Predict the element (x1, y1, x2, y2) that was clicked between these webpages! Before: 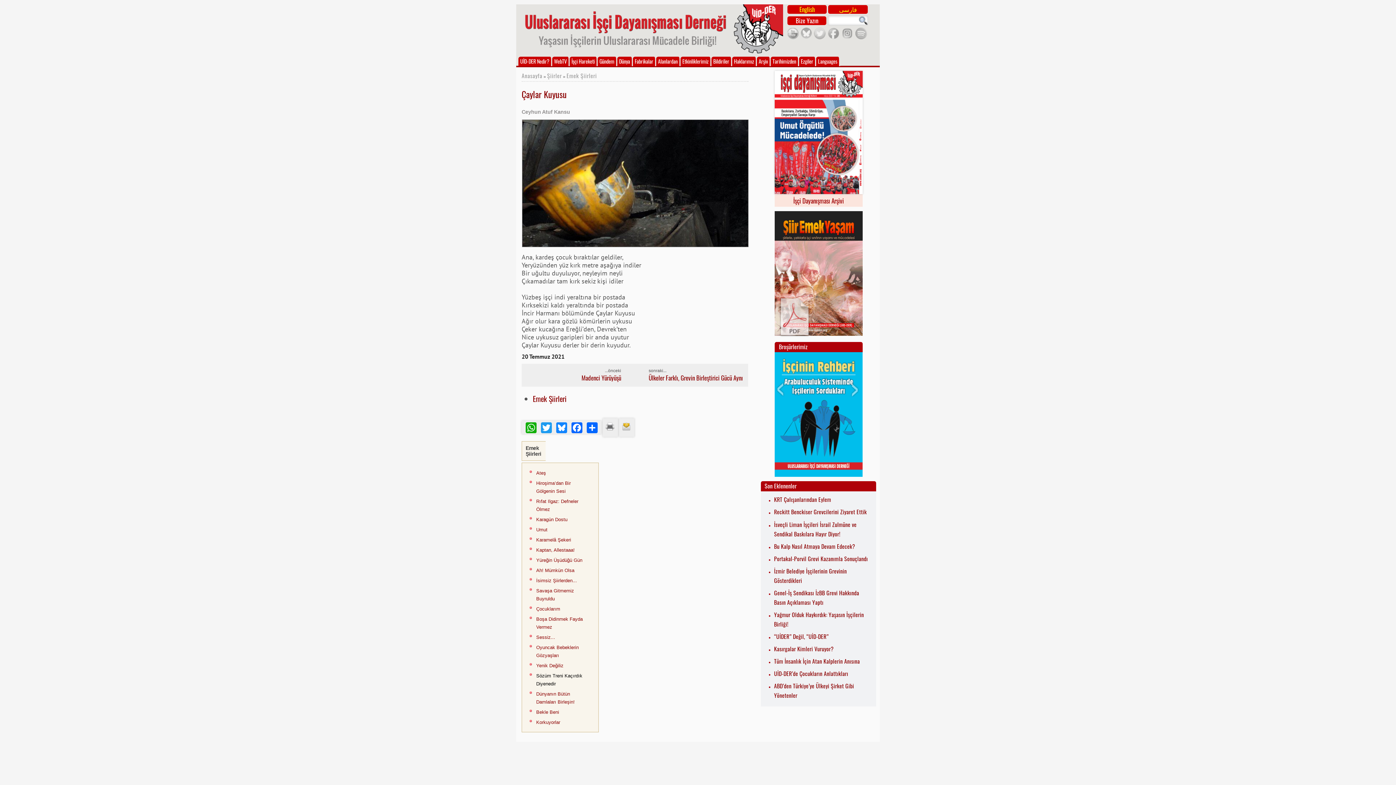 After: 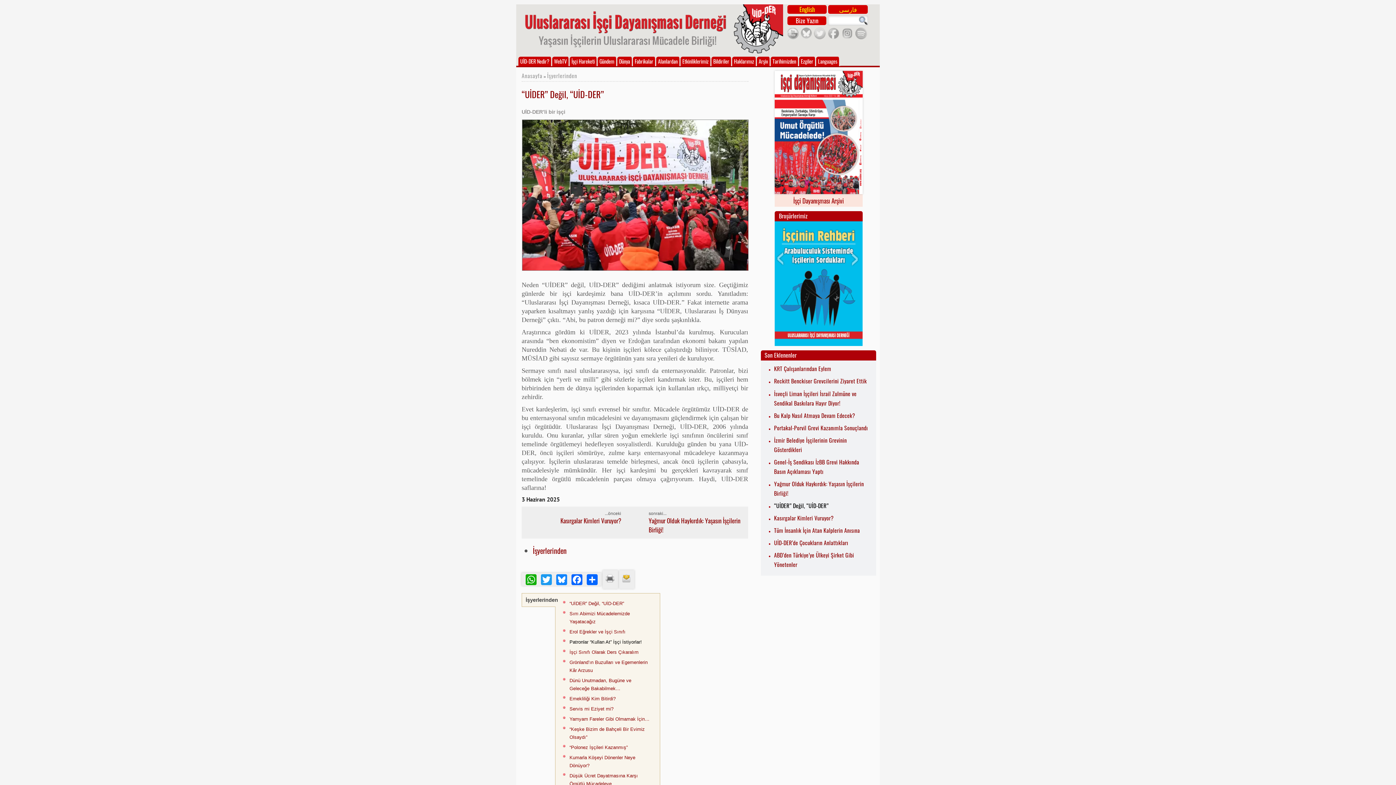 Action: label: “UİDER” Değil, “UİD-DER” bbox: (774, 632, 828, 641)